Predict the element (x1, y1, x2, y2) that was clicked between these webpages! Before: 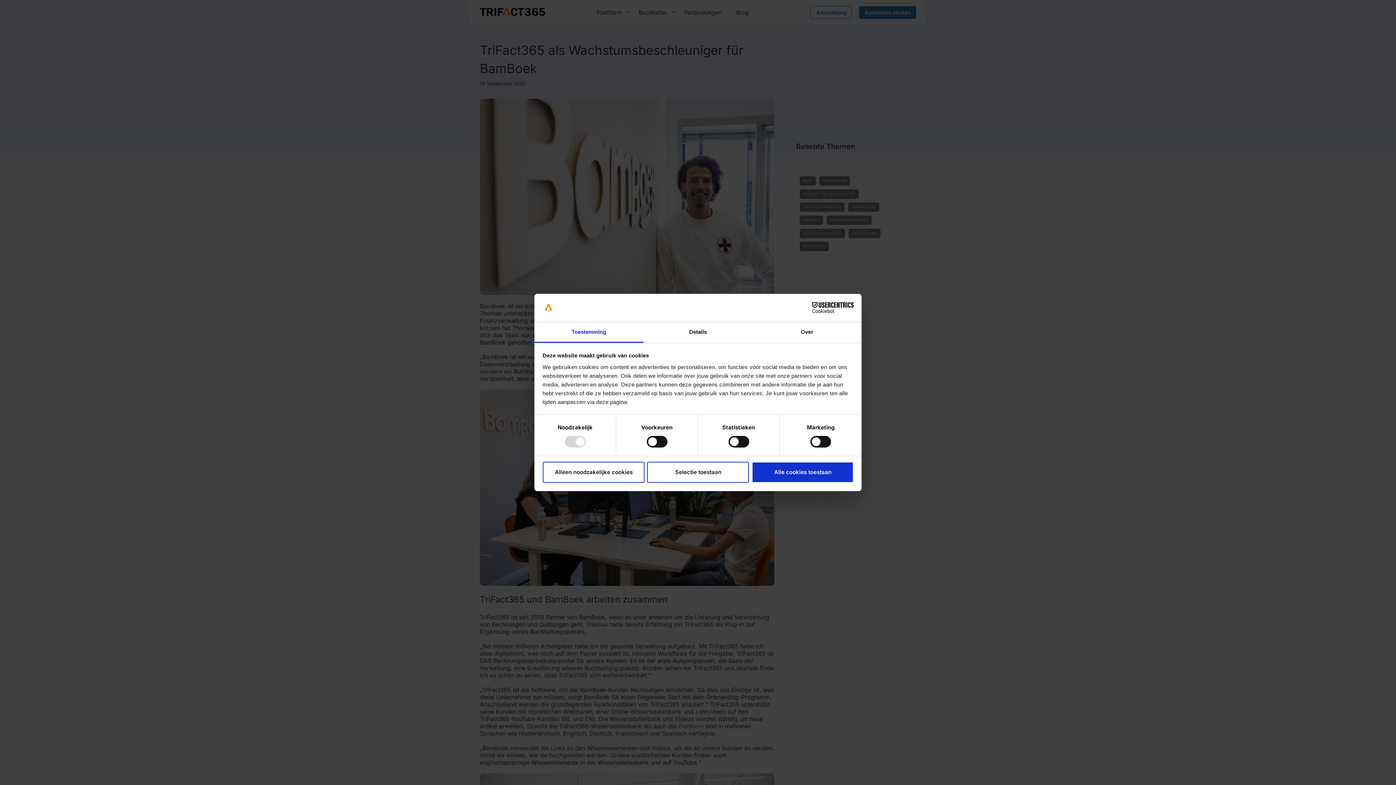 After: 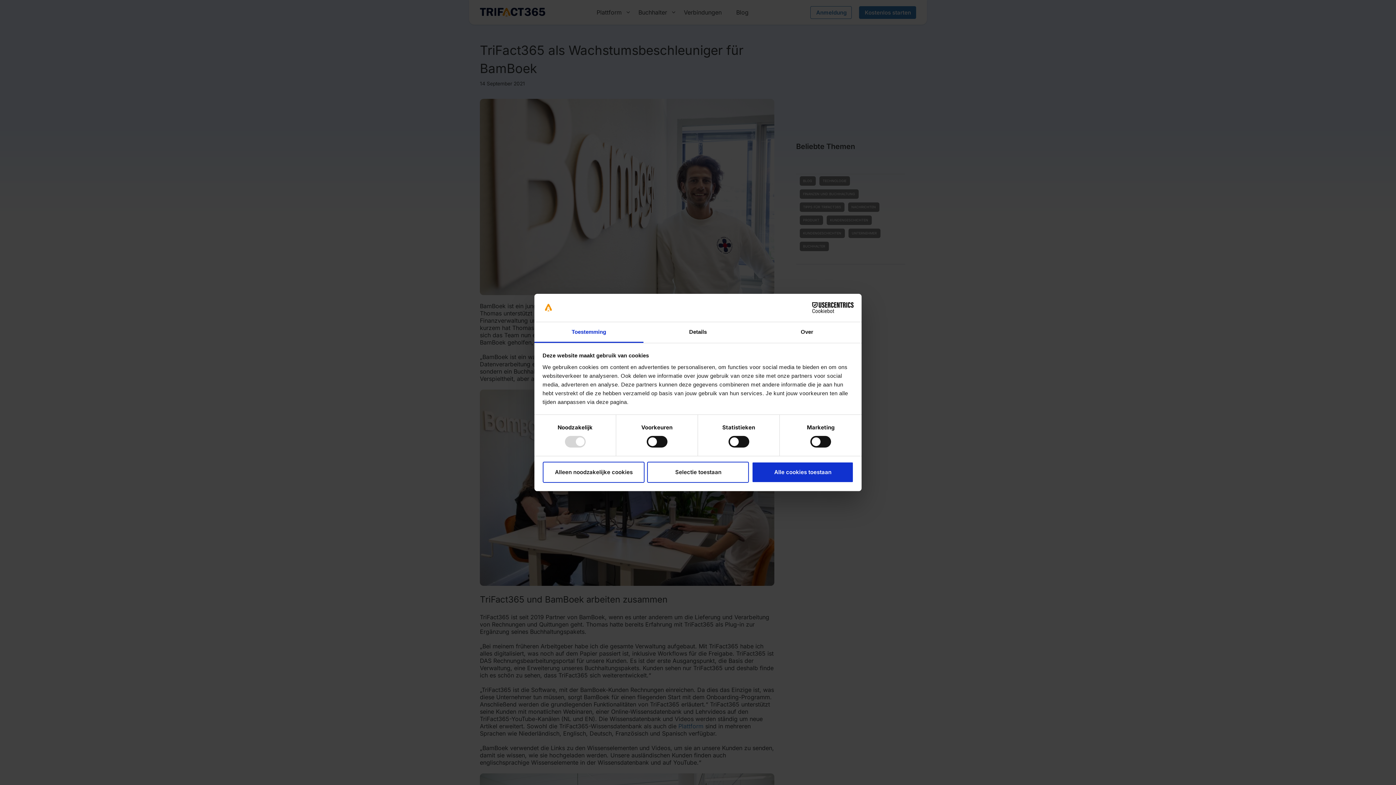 Action: label: Cookiebot - opens in a new window bbox: (790, 302, 853, 313)